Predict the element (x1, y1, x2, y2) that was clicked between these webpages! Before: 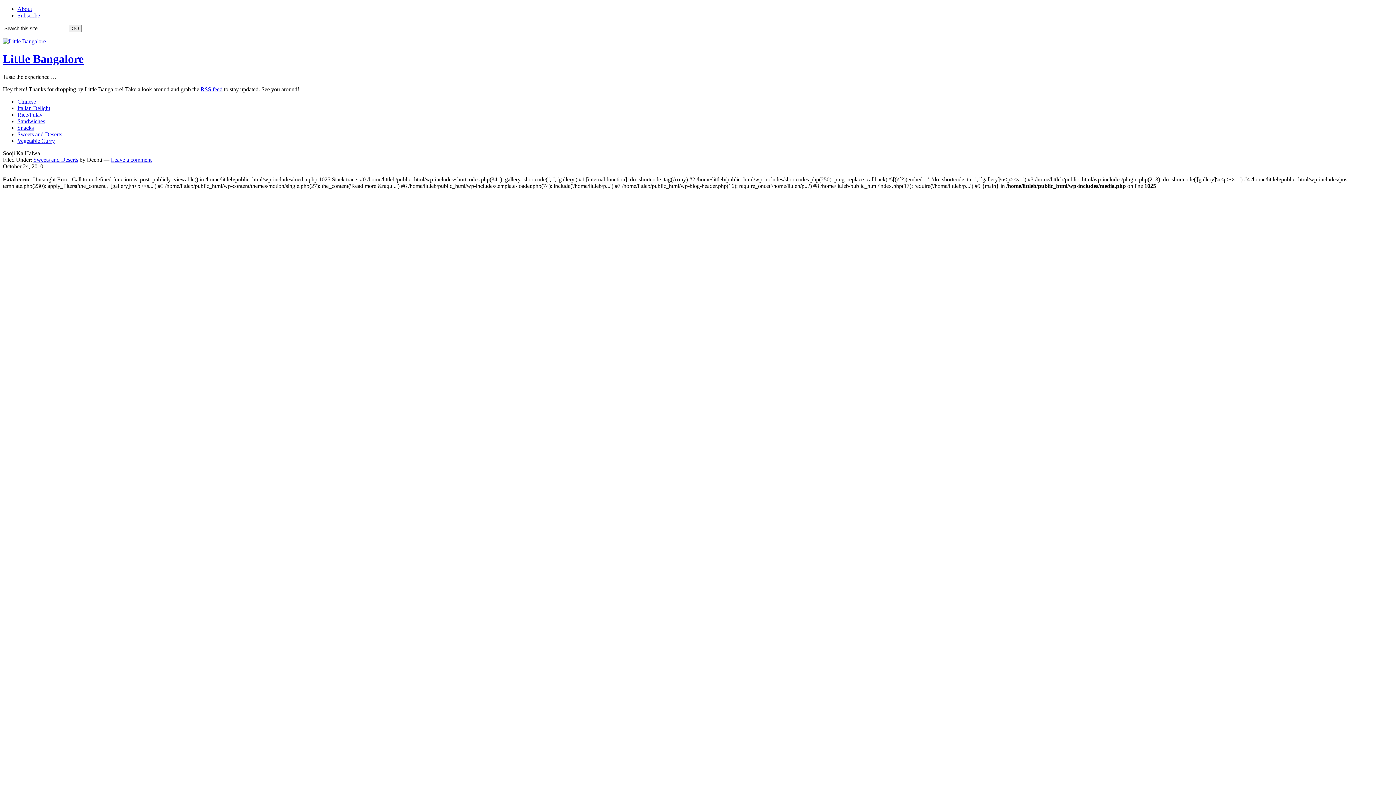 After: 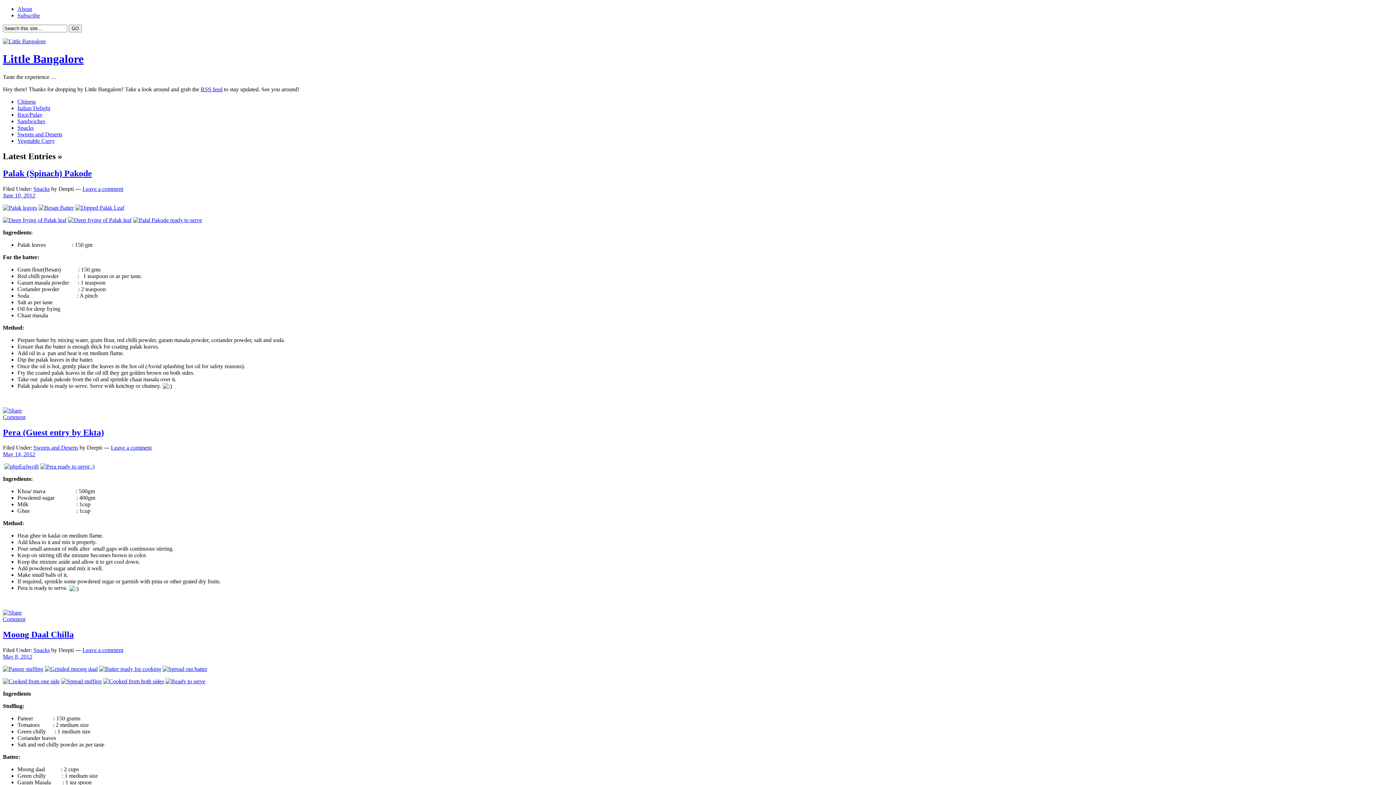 Action: bbox: (2, 38, 45, 44)